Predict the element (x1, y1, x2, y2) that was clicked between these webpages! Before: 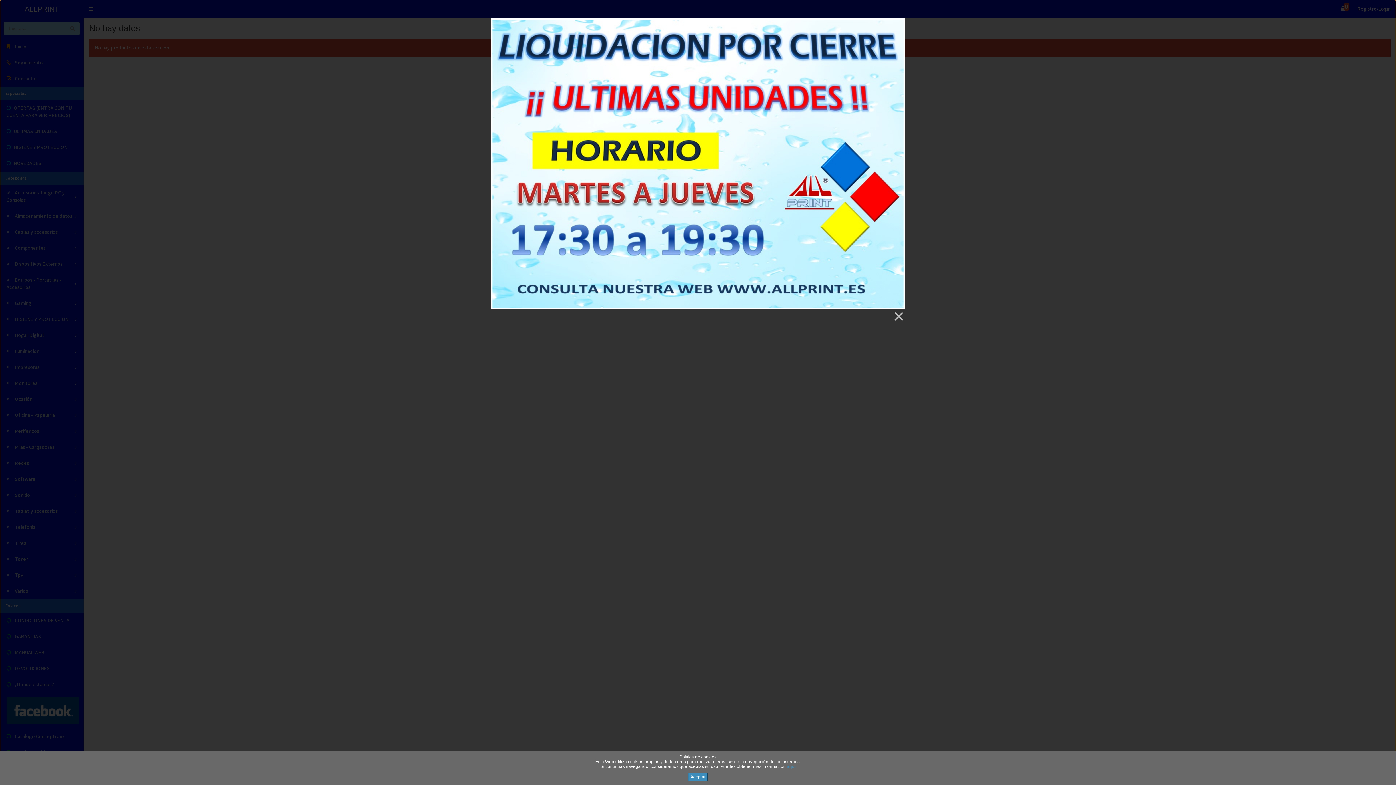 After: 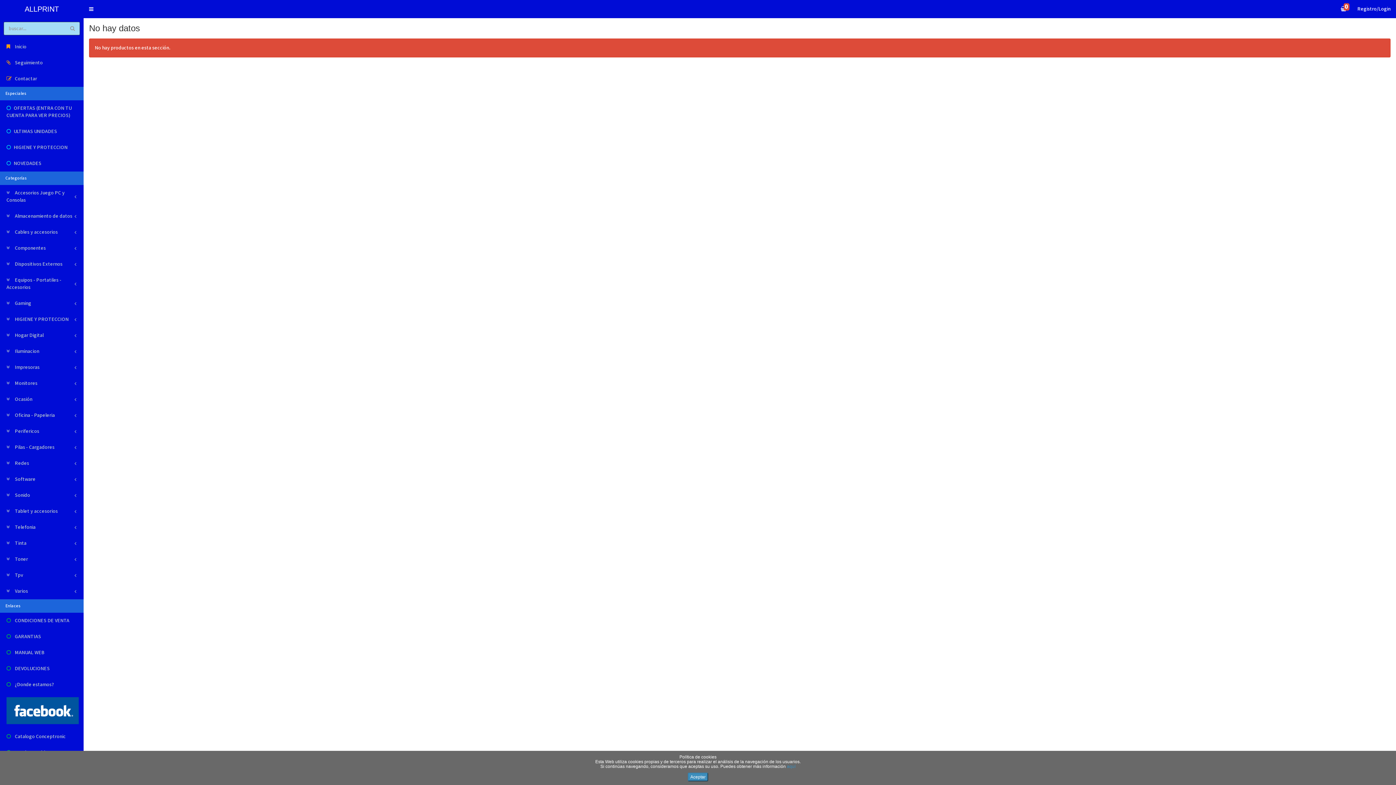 Action: bbox: (893, 311, 904, 322)